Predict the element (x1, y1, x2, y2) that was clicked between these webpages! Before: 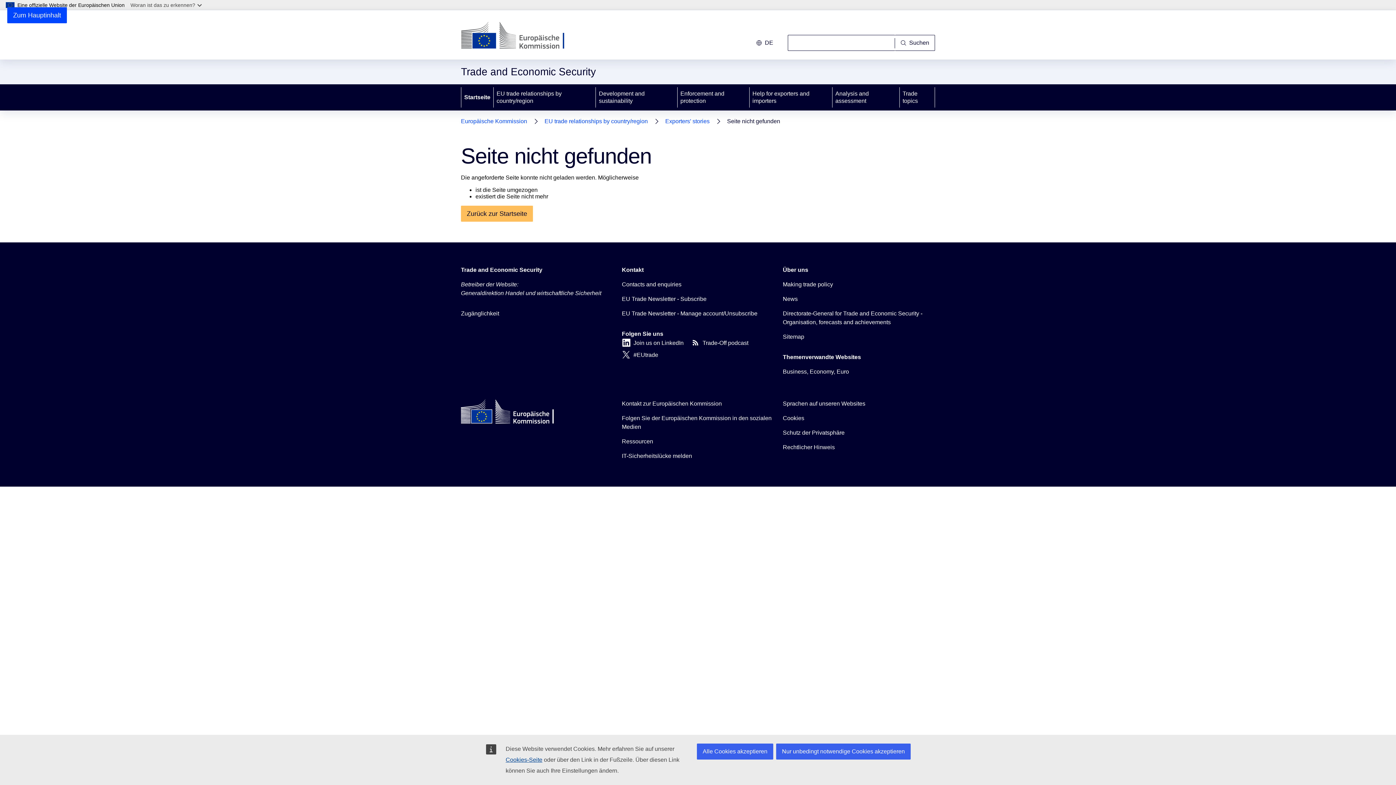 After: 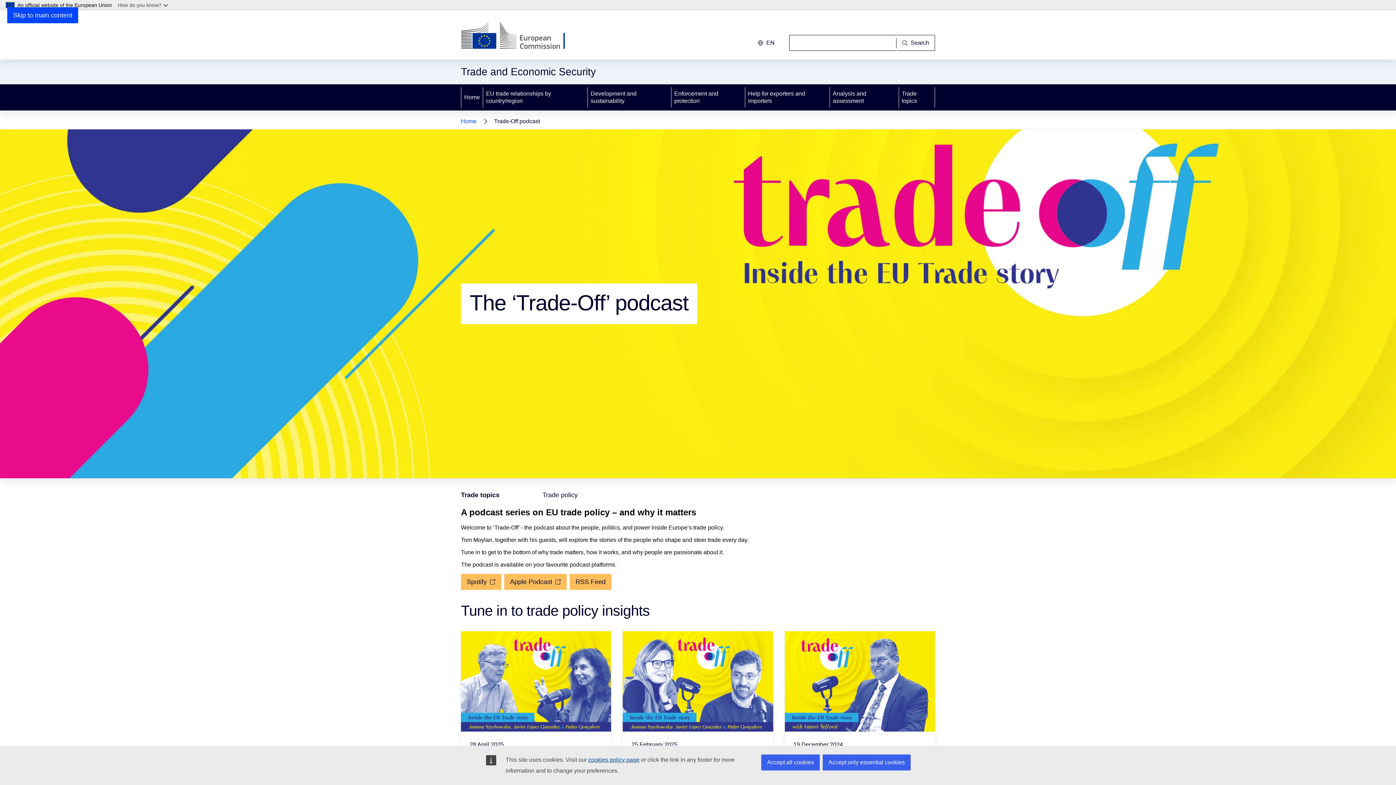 Action: bbox: (691, 338, 748, 347) label: Trade-Off podcast